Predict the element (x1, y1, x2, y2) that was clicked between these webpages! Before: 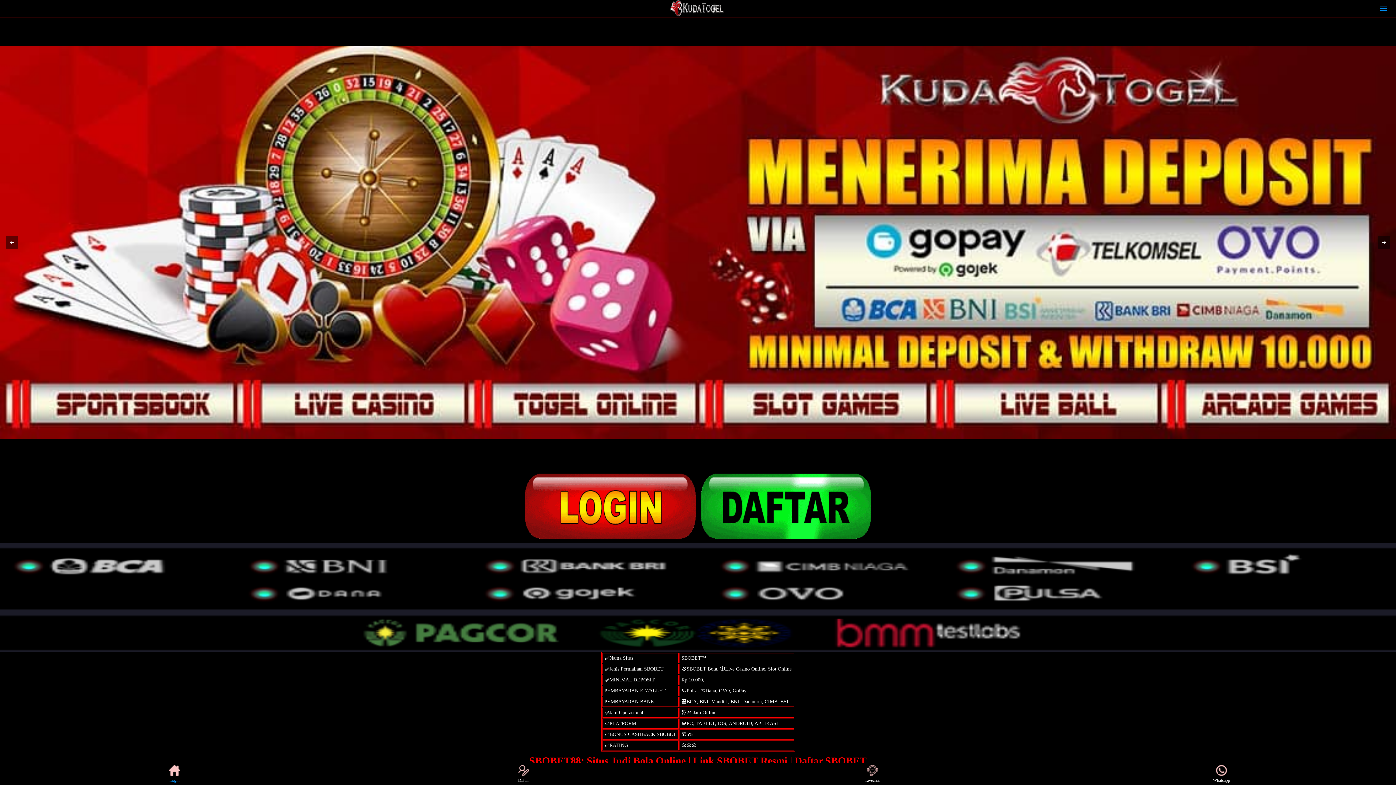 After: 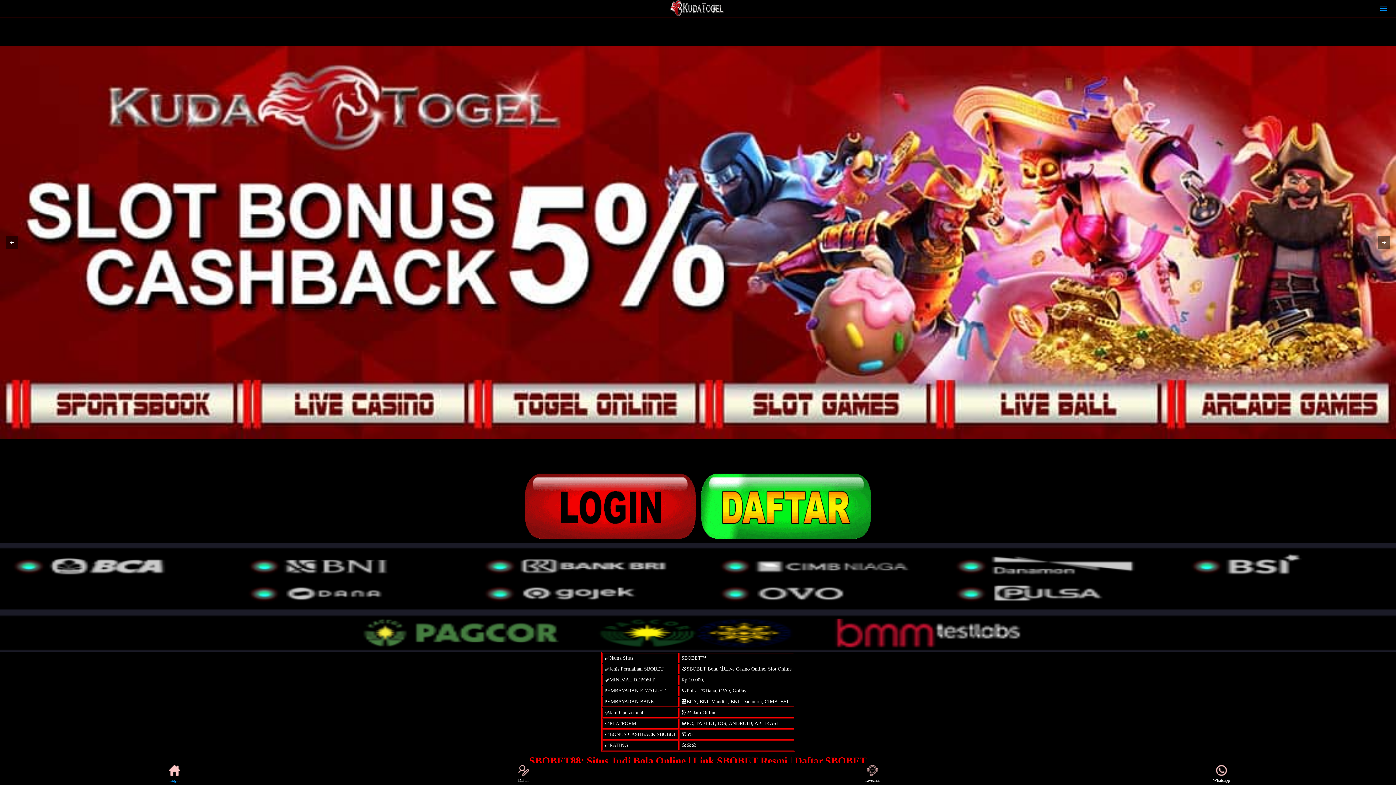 Action: label: Livechat bbox: (859, 765, 886, 783)